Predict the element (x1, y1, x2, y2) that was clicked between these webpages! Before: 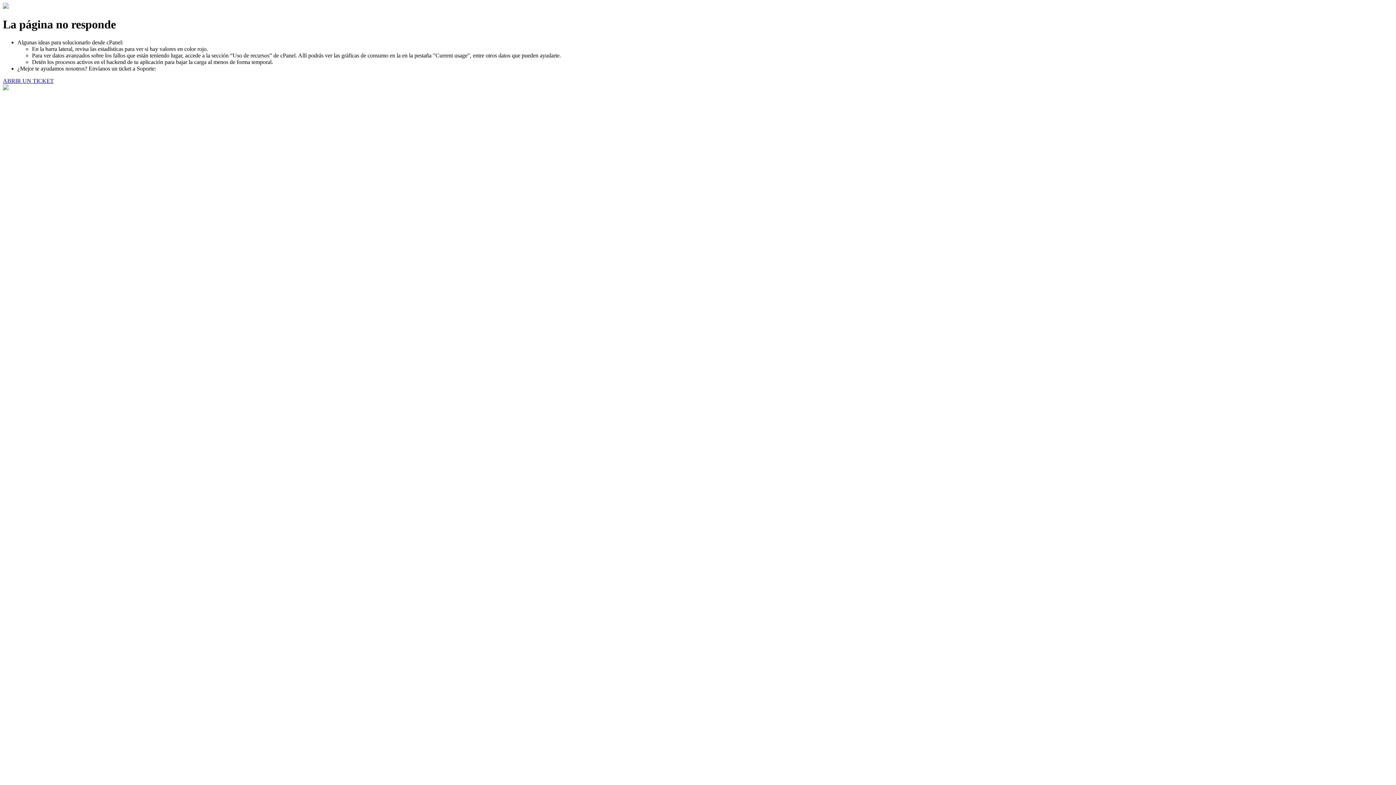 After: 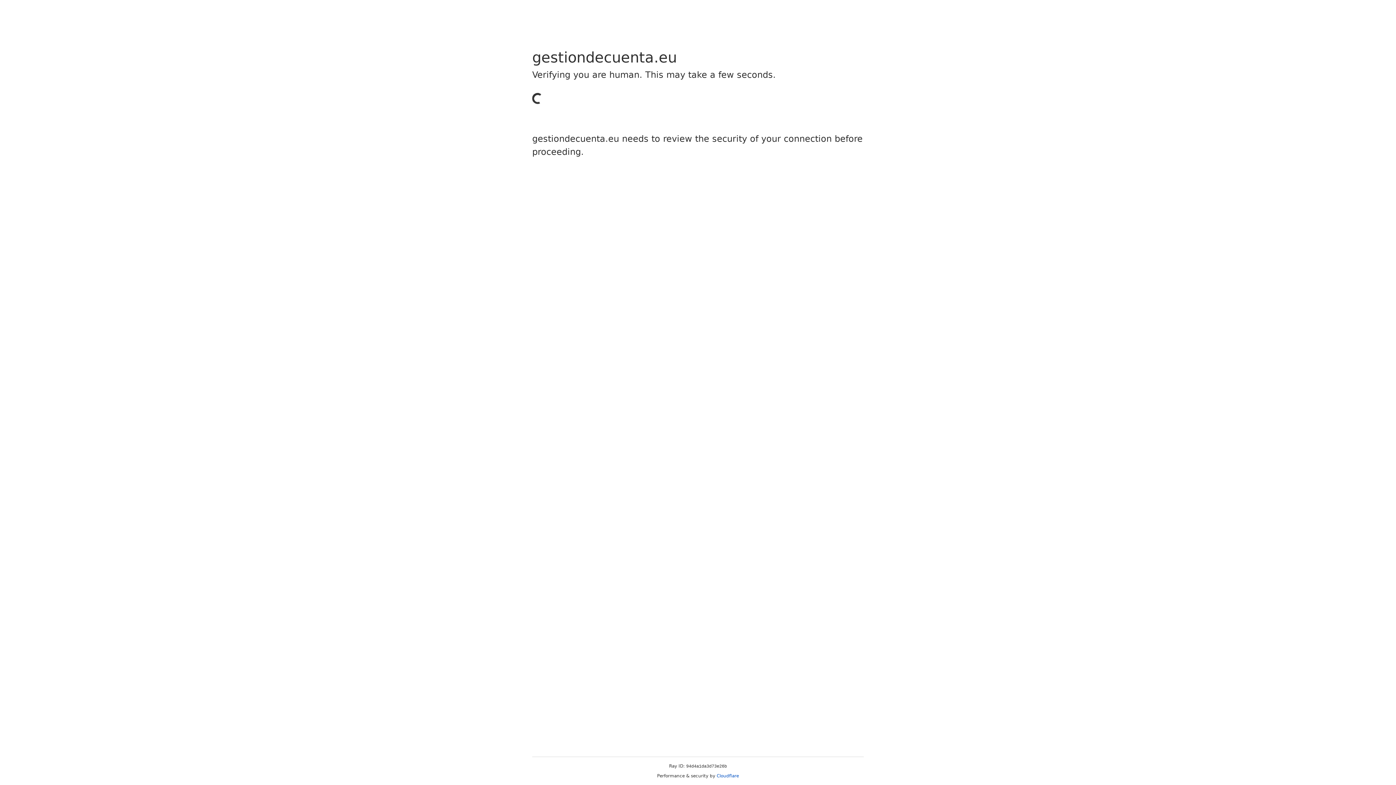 Action: bbox: (2, 77, 53, 83) label: ABRIR UN TICKET